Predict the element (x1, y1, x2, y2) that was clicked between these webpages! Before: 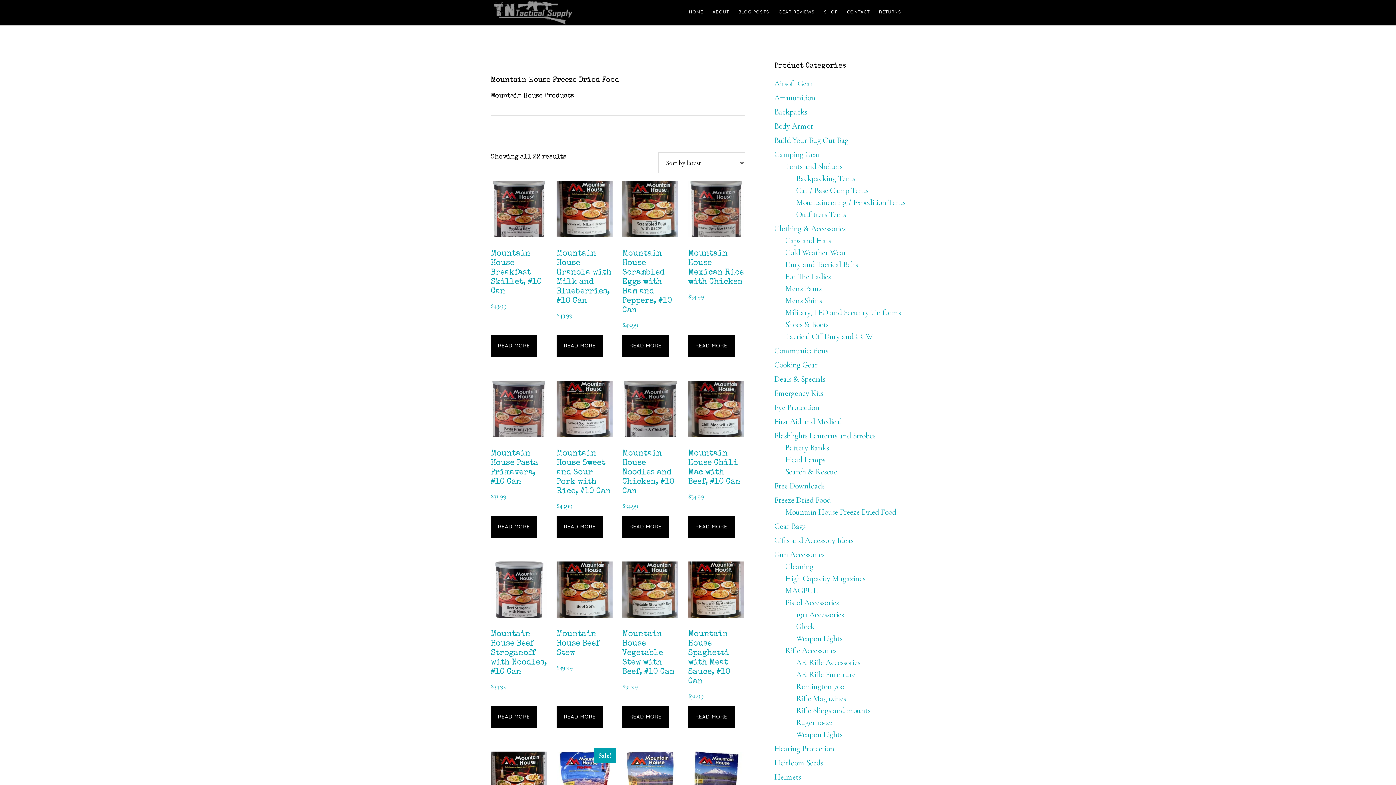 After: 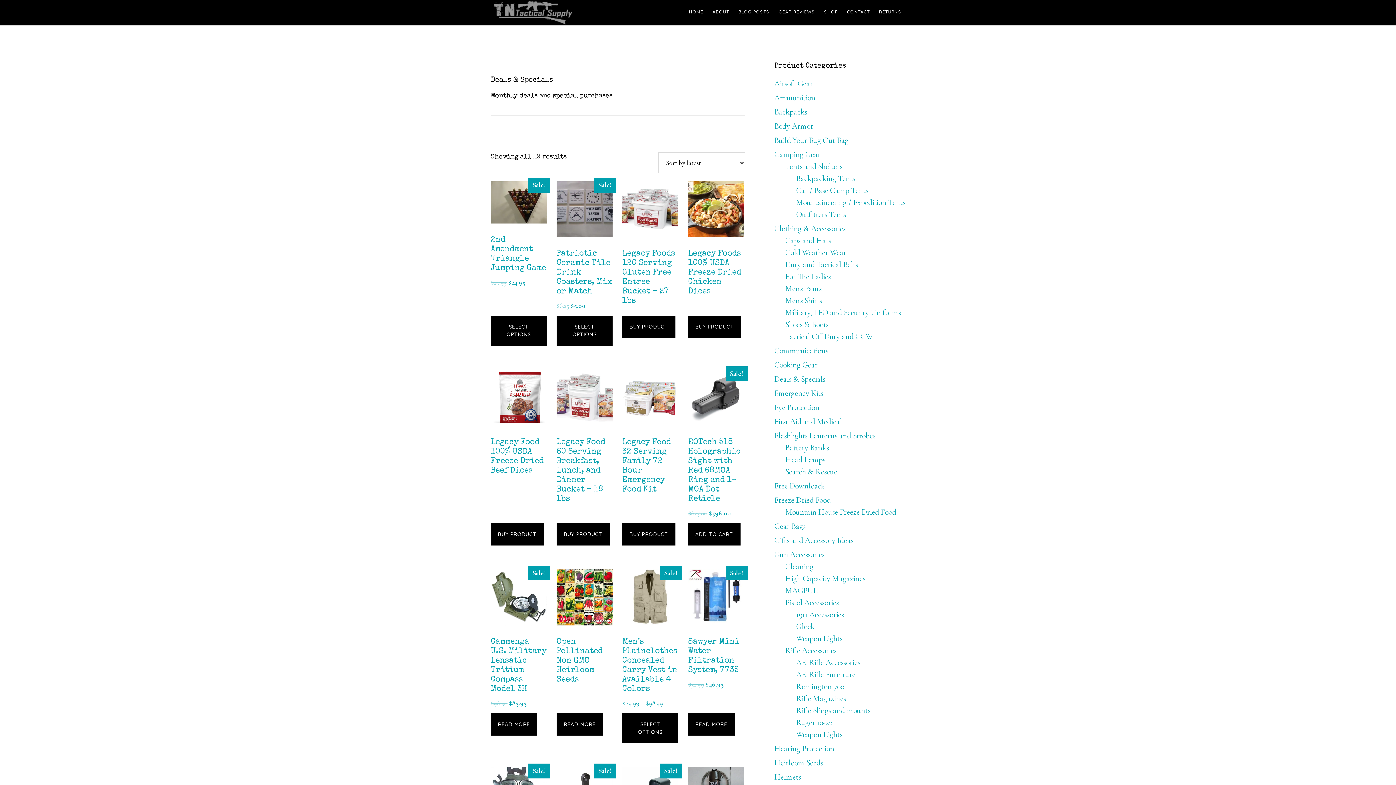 Action: label: Deals & Specials bbox: (774, 374, 825, 384)